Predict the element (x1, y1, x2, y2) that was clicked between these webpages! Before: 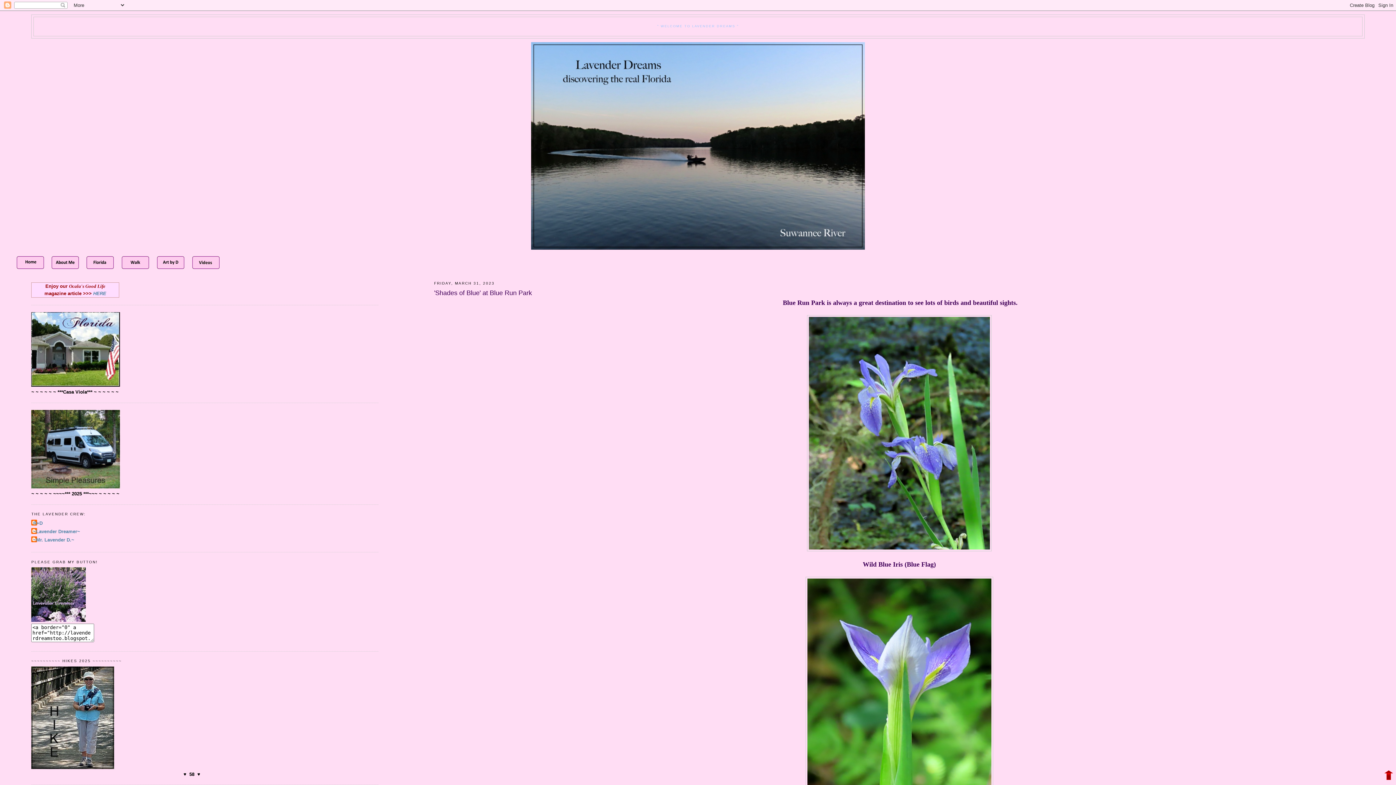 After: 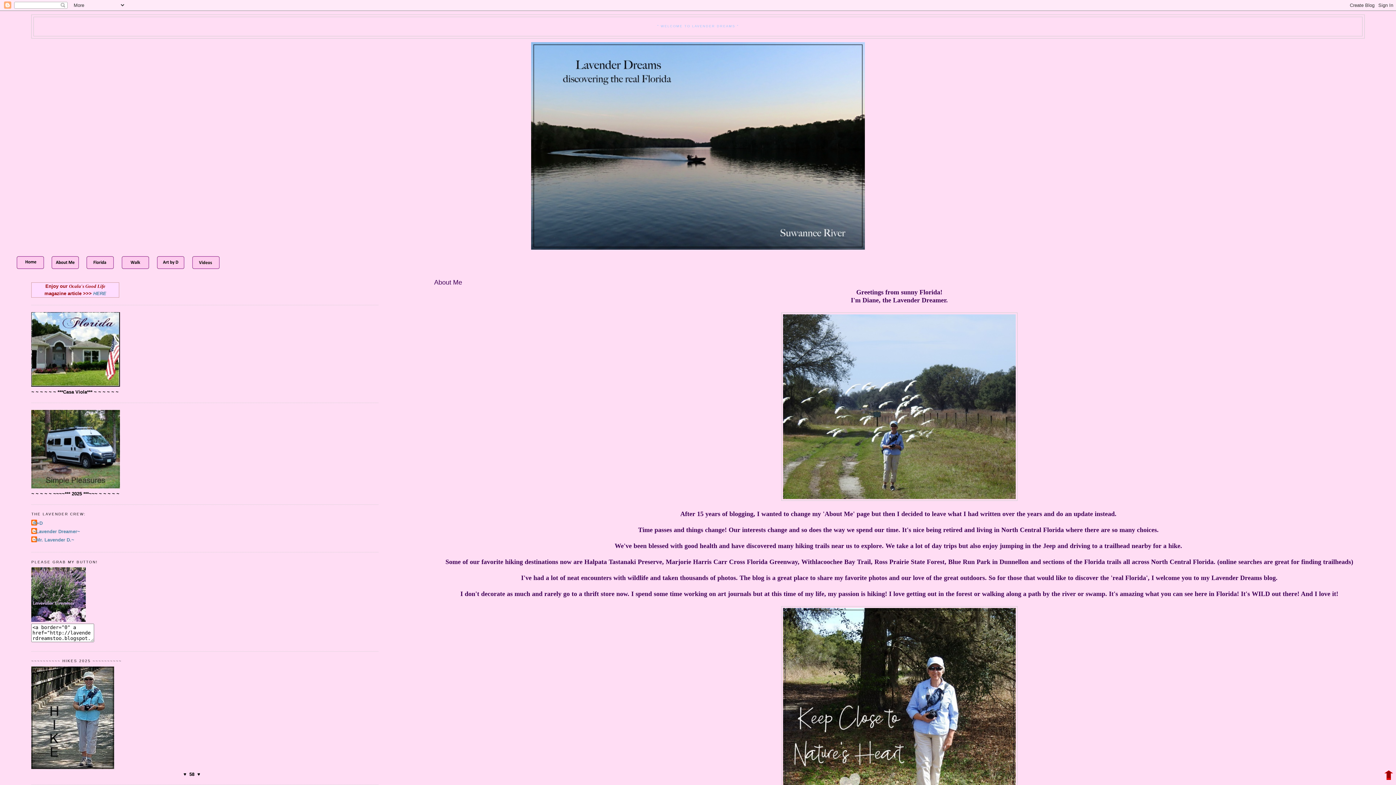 Action: bbox: (51, 264, 78, 270)